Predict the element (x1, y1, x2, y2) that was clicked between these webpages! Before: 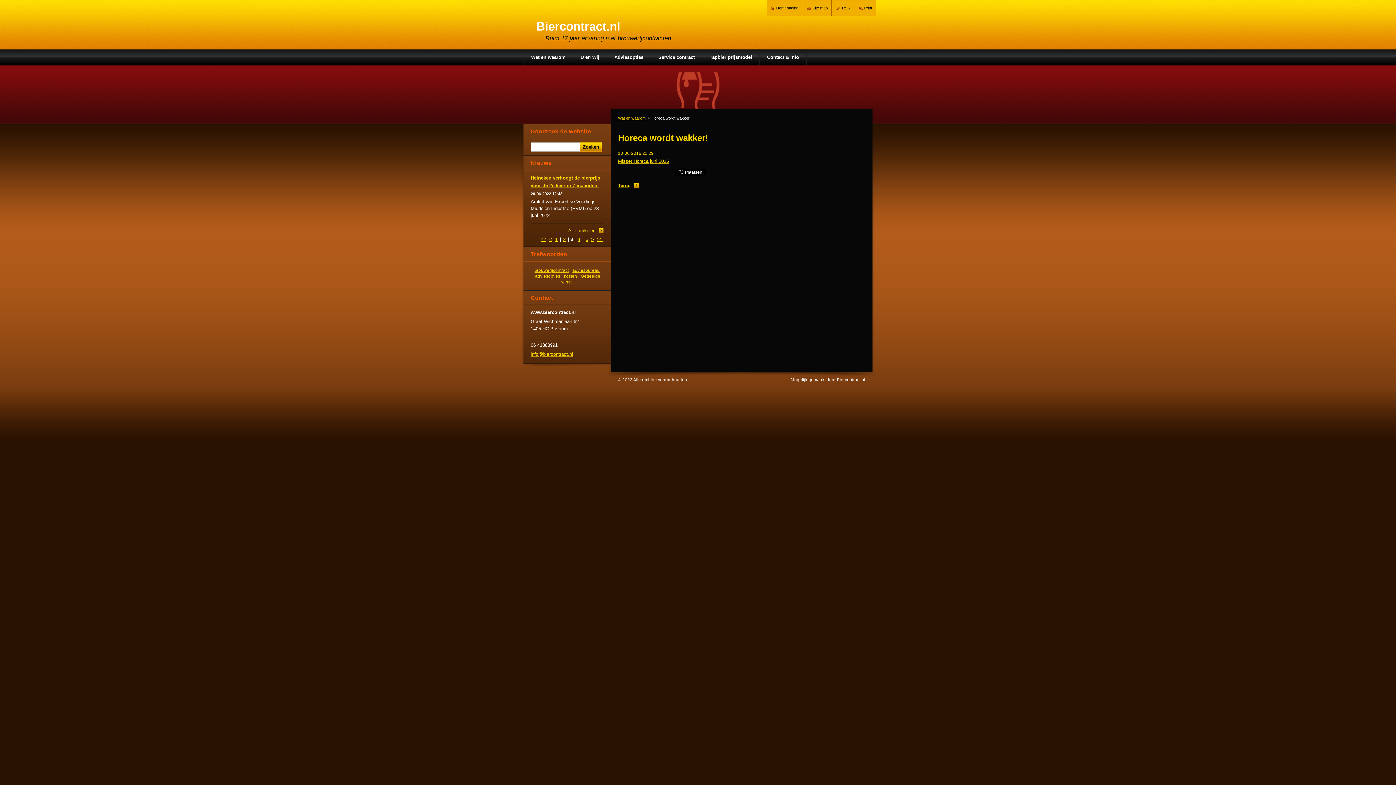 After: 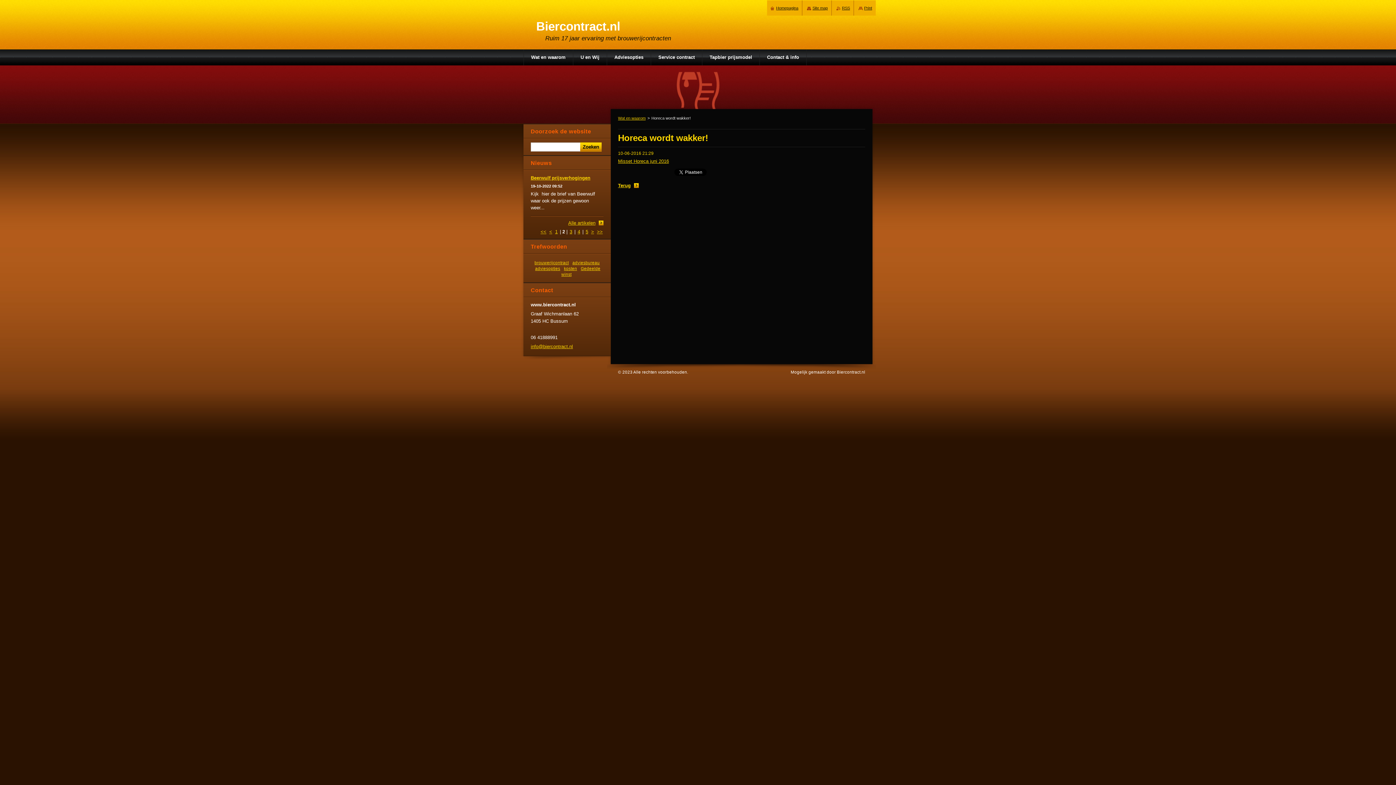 Action: label: 2 bbox: (563, 236, 565, 242)